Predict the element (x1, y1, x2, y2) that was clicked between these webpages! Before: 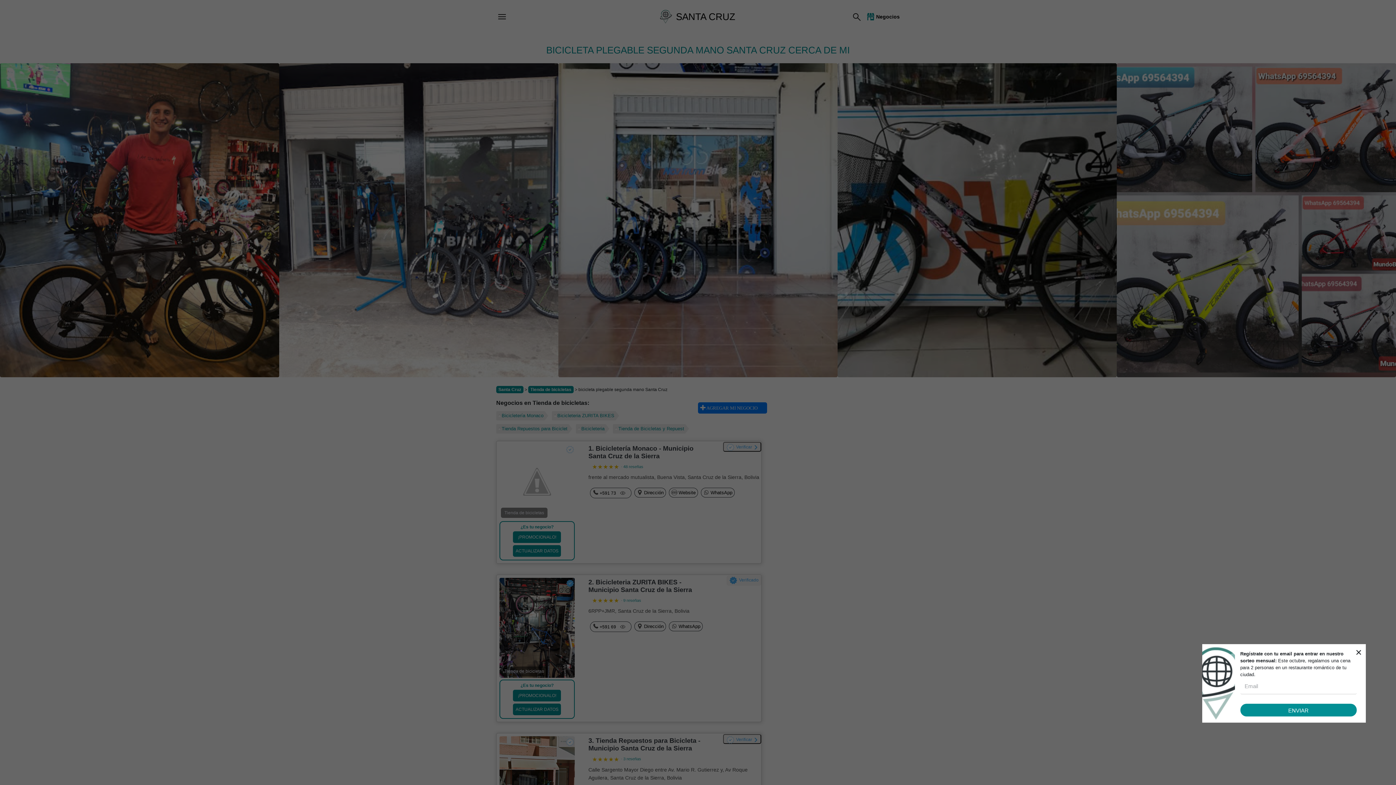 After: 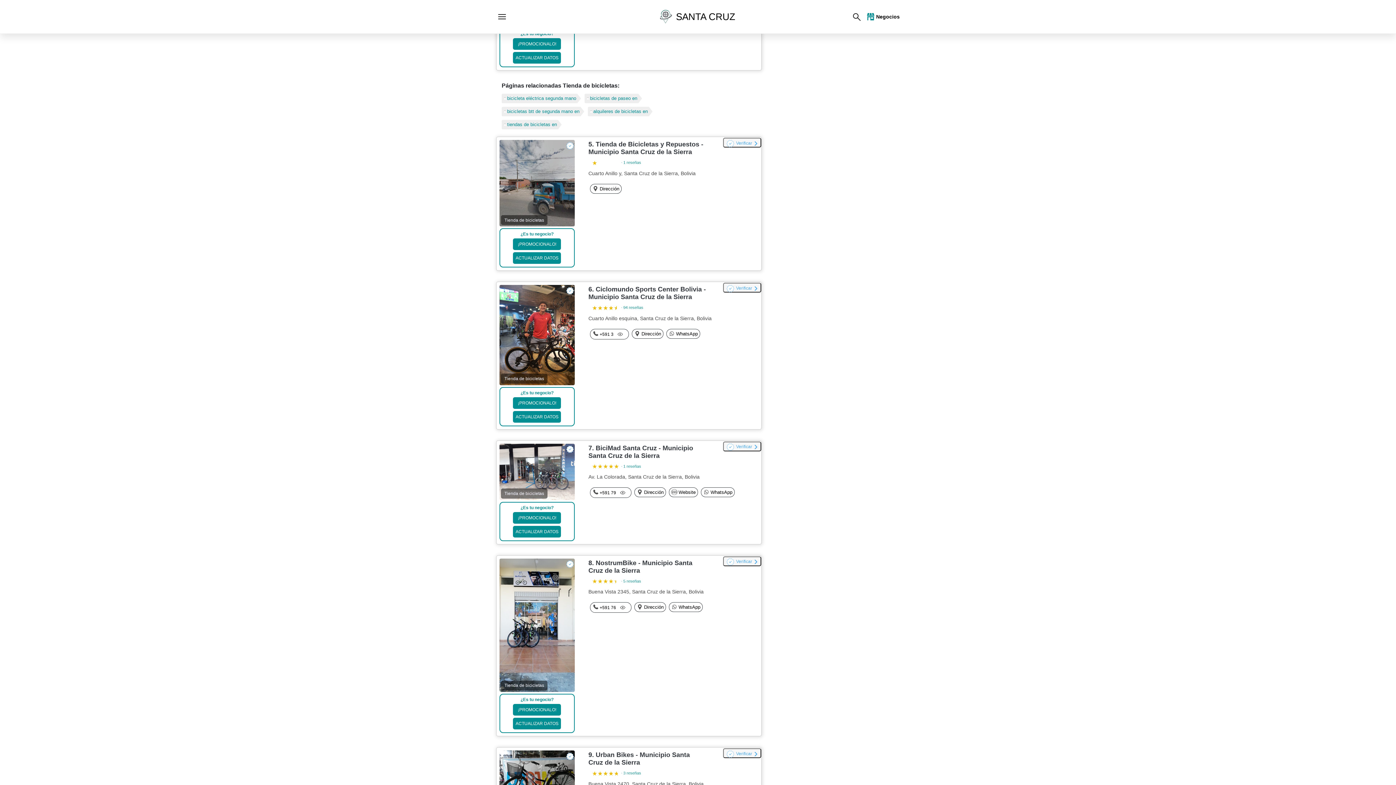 Action: bbox: (576, 424, 609, 433) label: Bicicleteria